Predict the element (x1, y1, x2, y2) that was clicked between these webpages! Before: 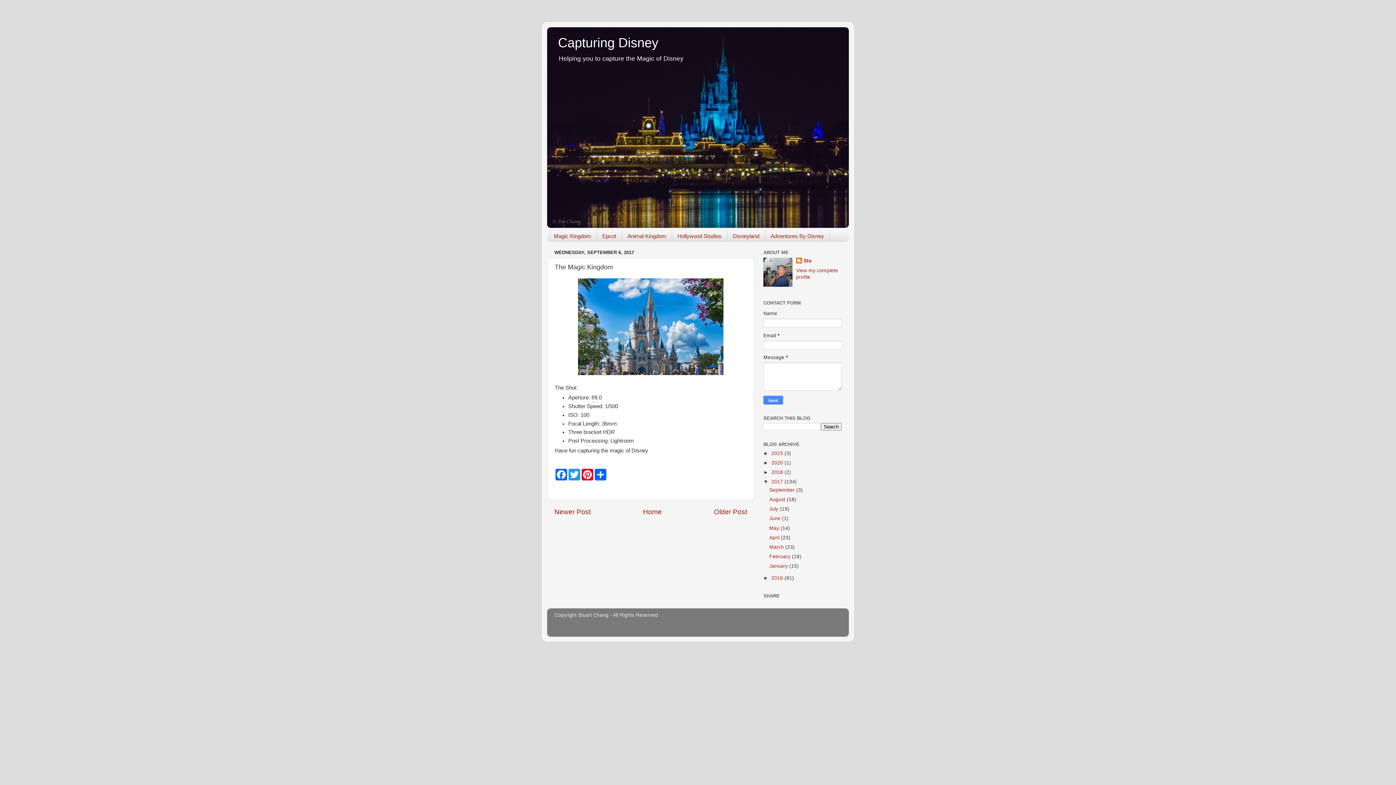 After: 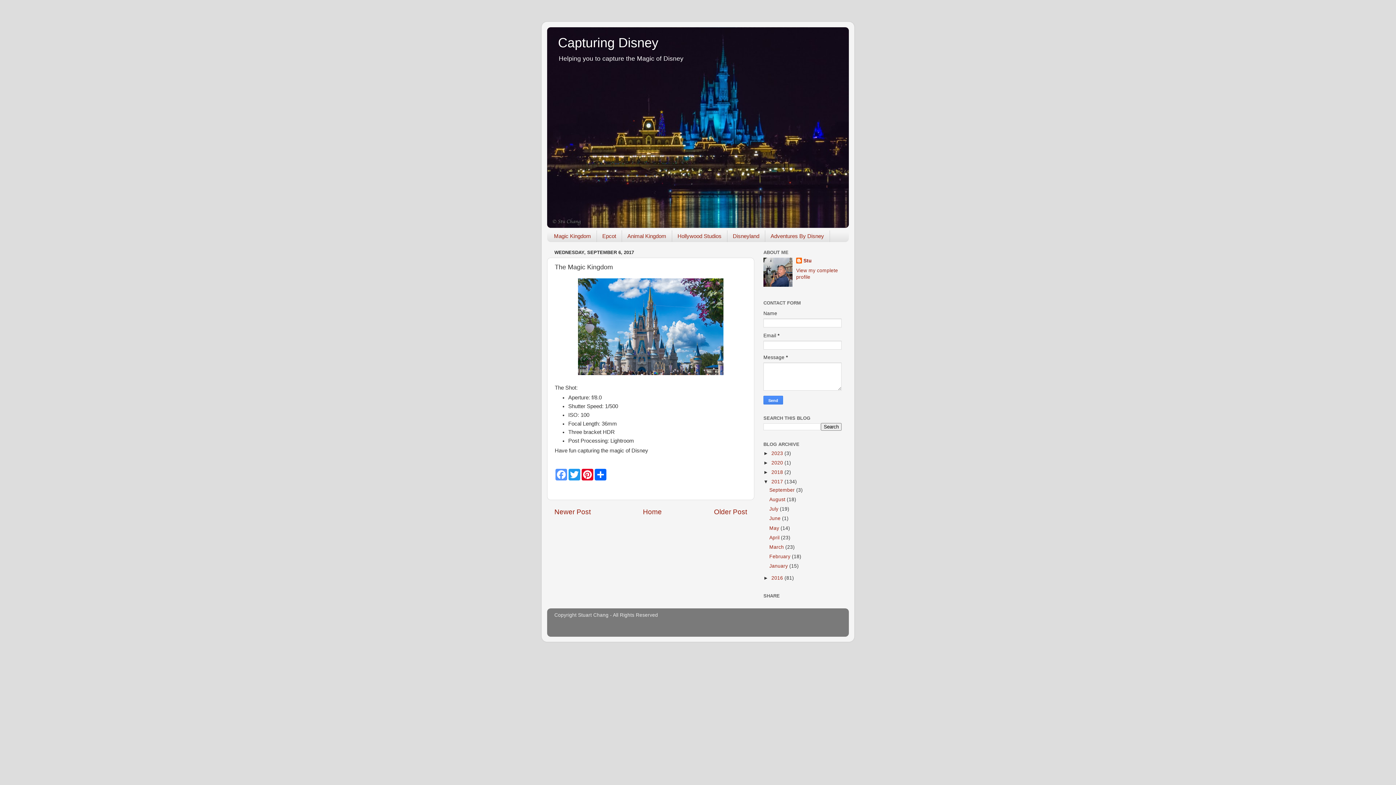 Action: label: Facebook bbox: (554, 469, 568, 480)